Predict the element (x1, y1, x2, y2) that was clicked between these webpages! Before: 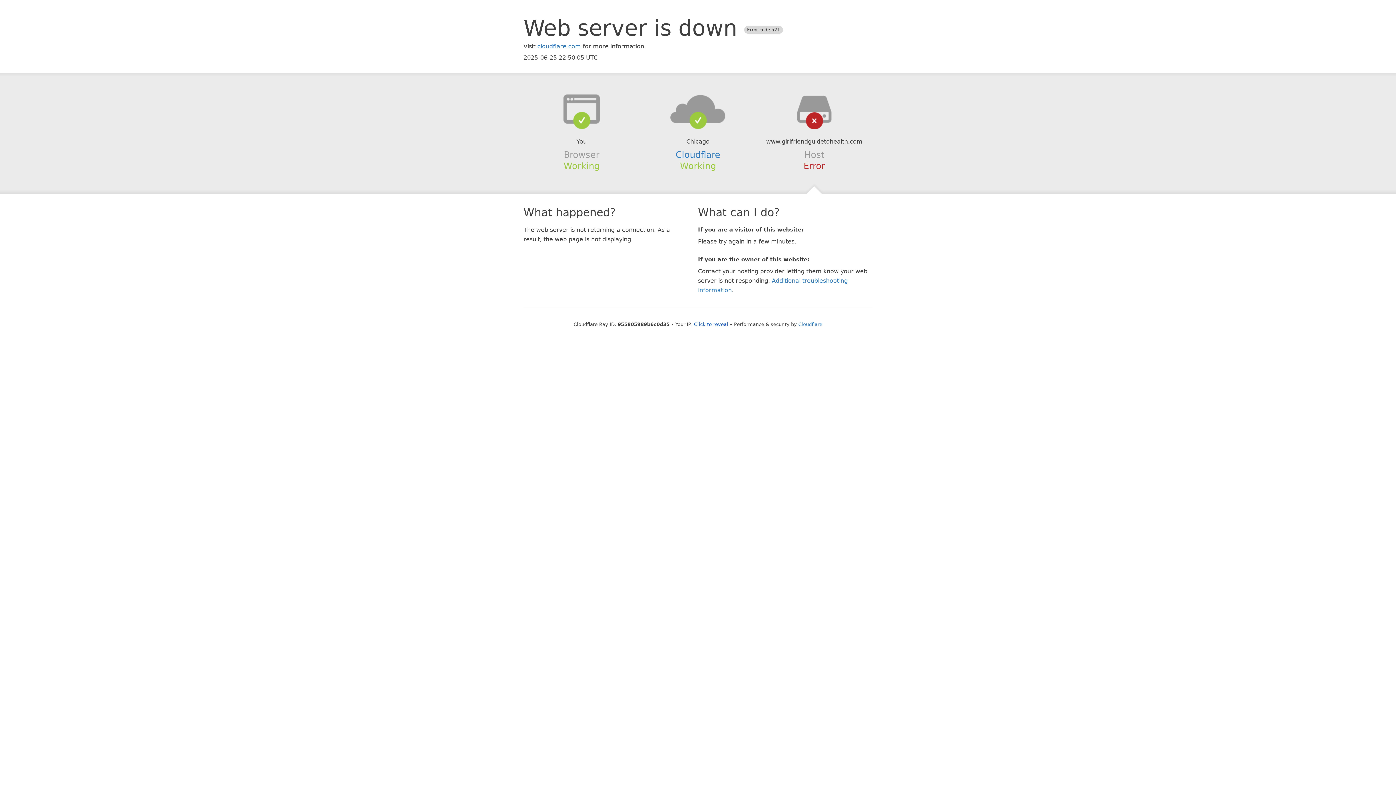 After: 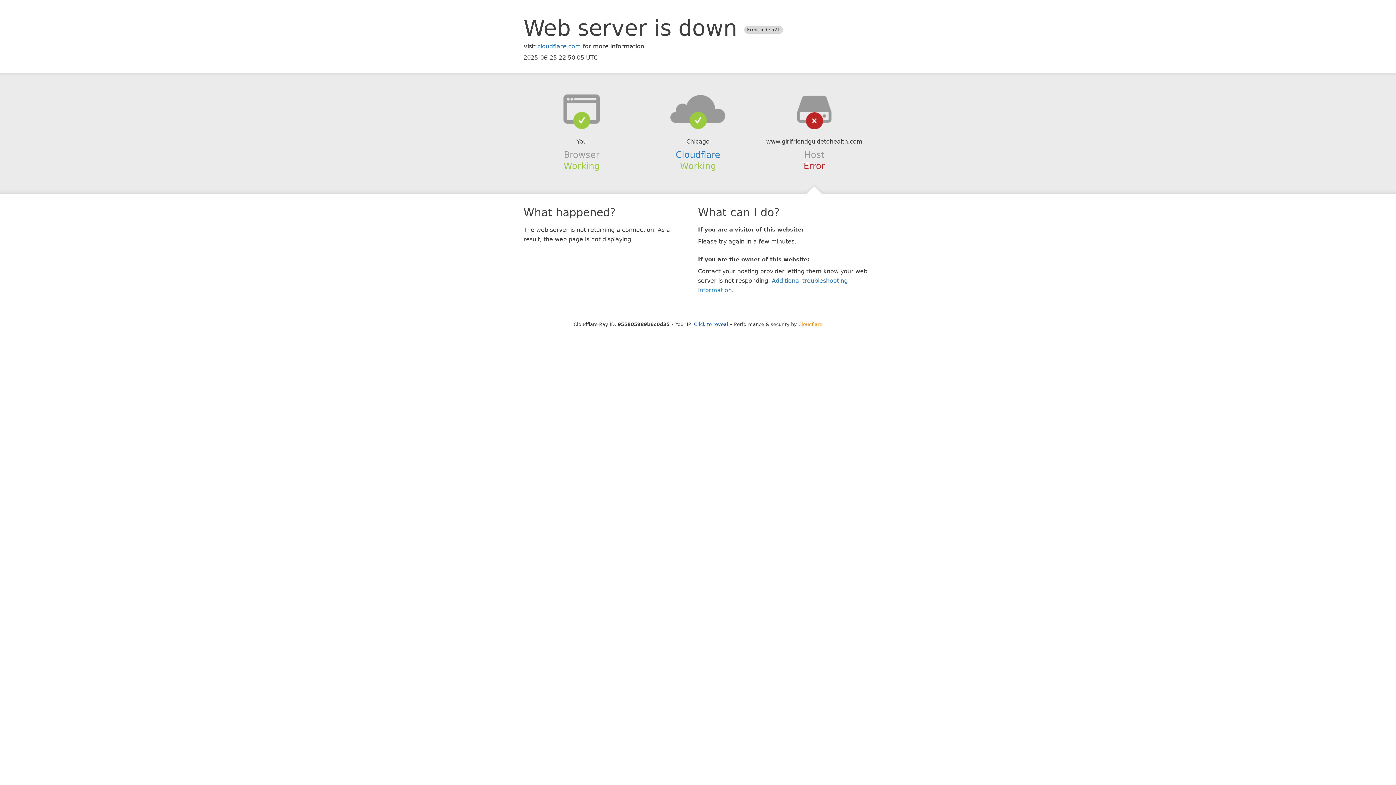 Action: bbox: (798, 321, 822, 327) label: Cloudflare